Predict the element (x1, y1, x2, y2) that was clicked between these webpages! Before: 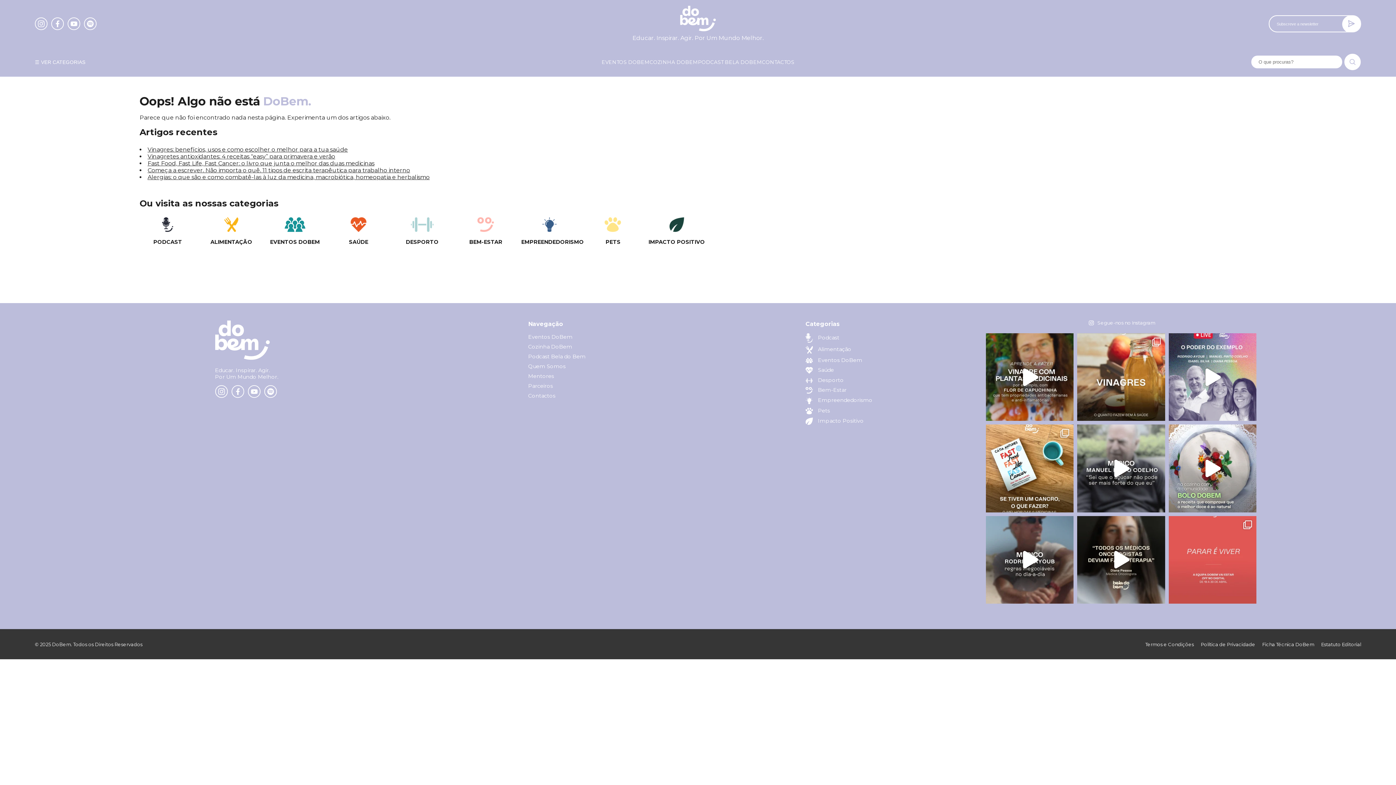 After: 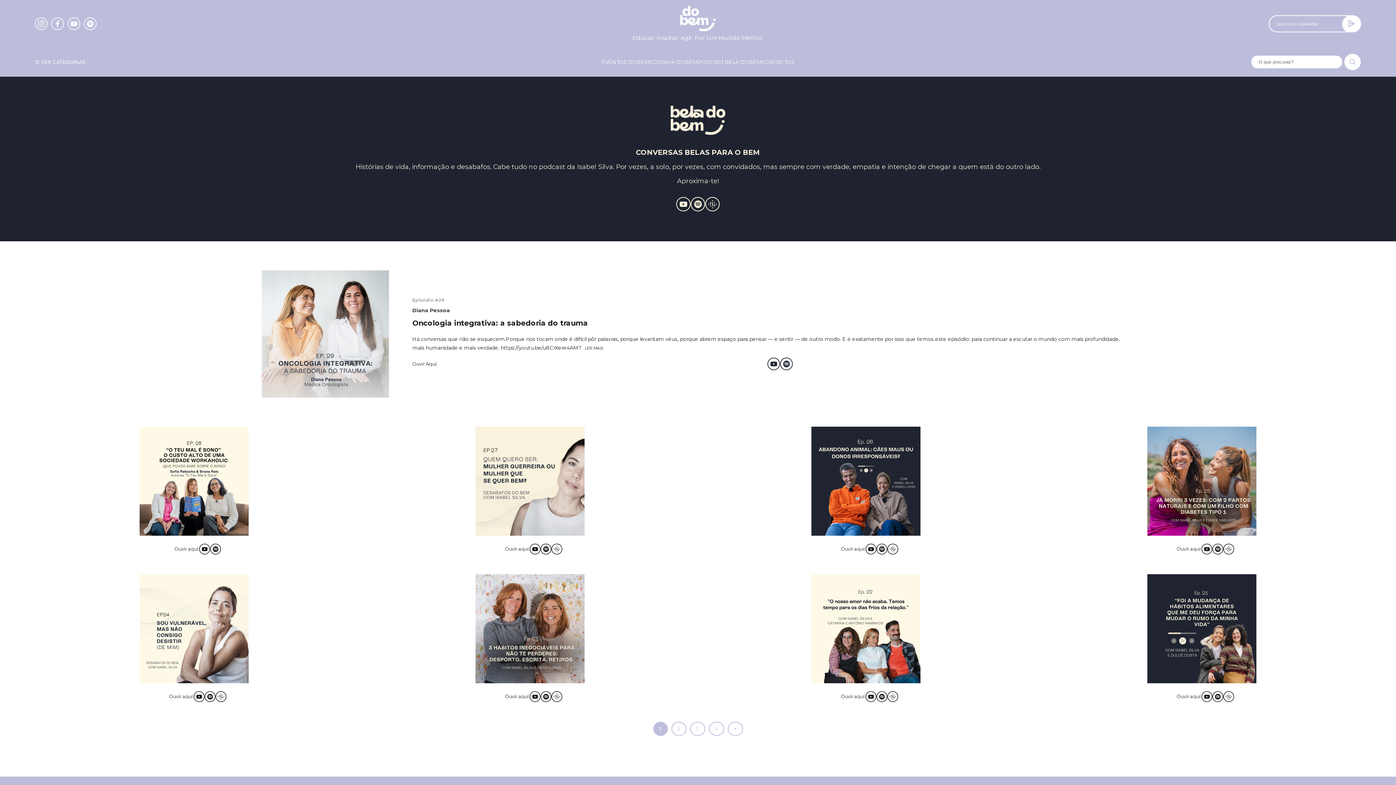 Action: label: Podcast Bela do Bem bbox: (528, 353, 585, 360)